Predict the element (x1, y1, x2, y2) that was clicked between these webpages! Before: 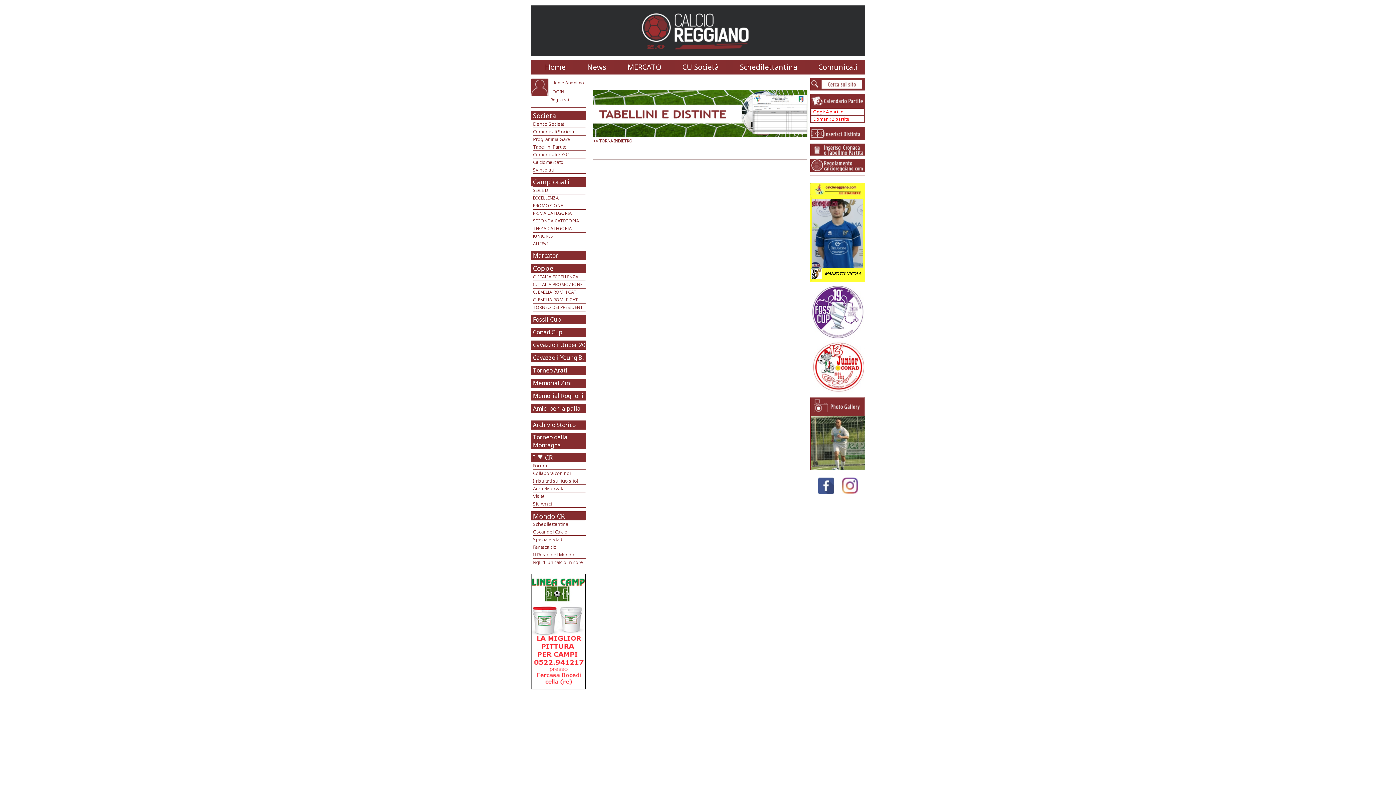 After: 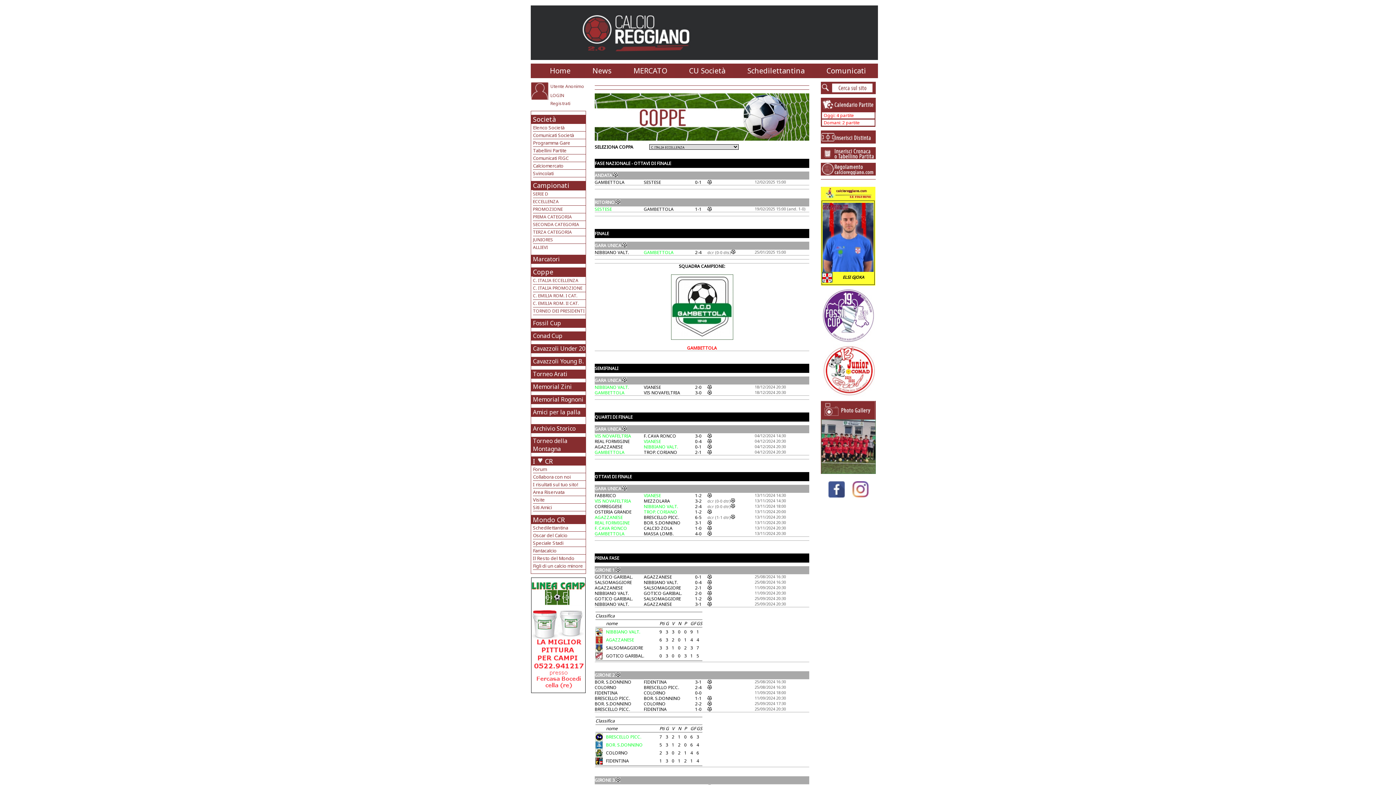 Action: label: C. ITALIA ECCELLENZA bbox: (533, 273, 578, 280)